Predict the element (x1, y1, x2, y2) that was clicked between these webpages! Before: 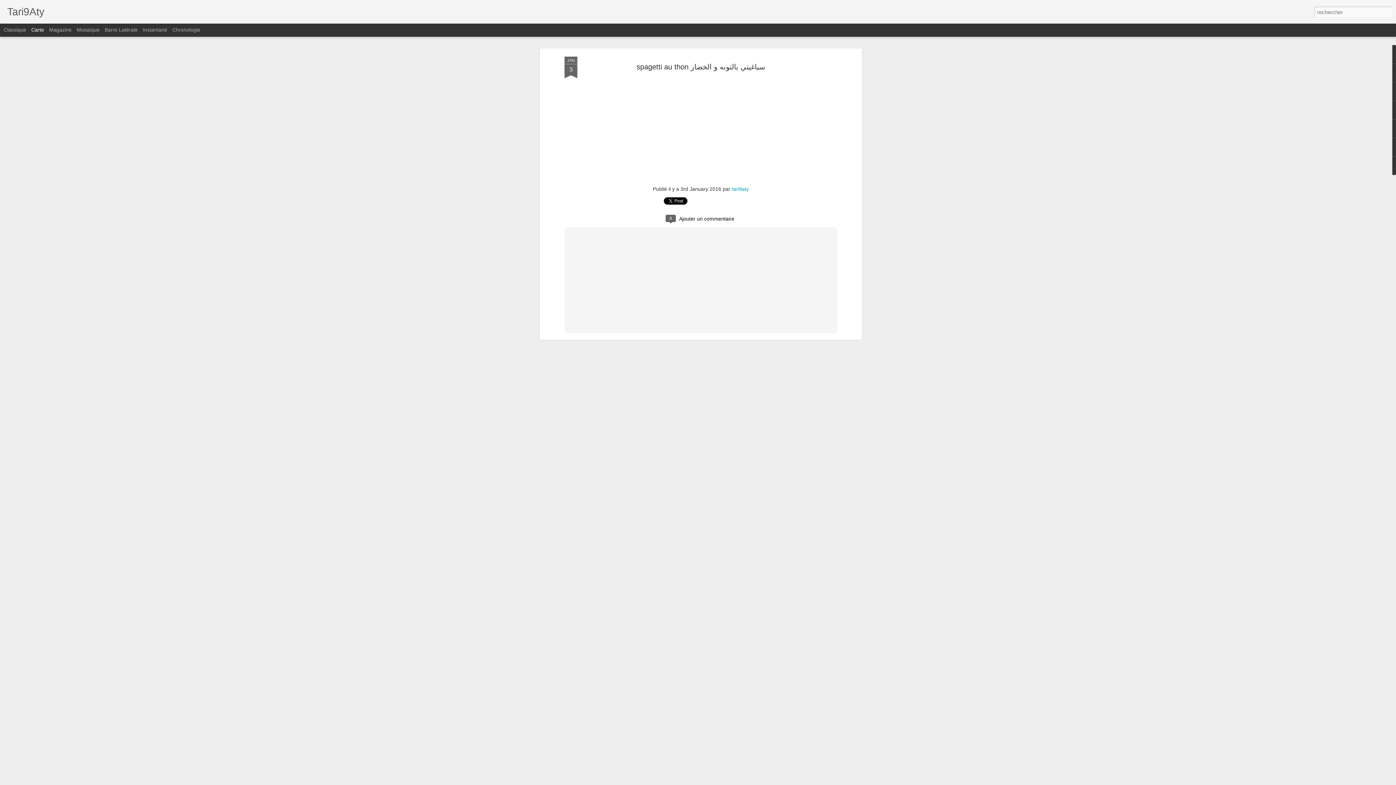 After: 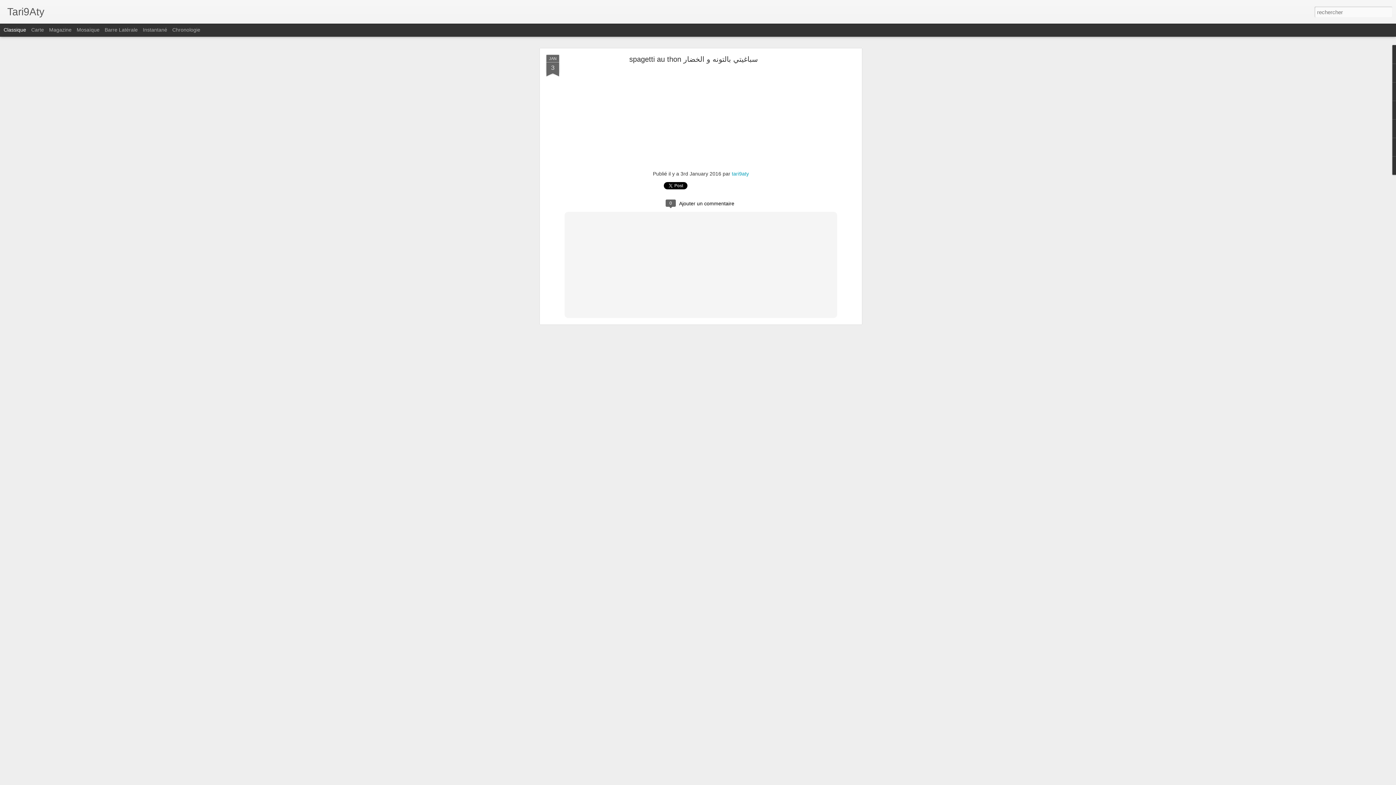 Action: bbox: (3, 26, 26, 32) label: Classique